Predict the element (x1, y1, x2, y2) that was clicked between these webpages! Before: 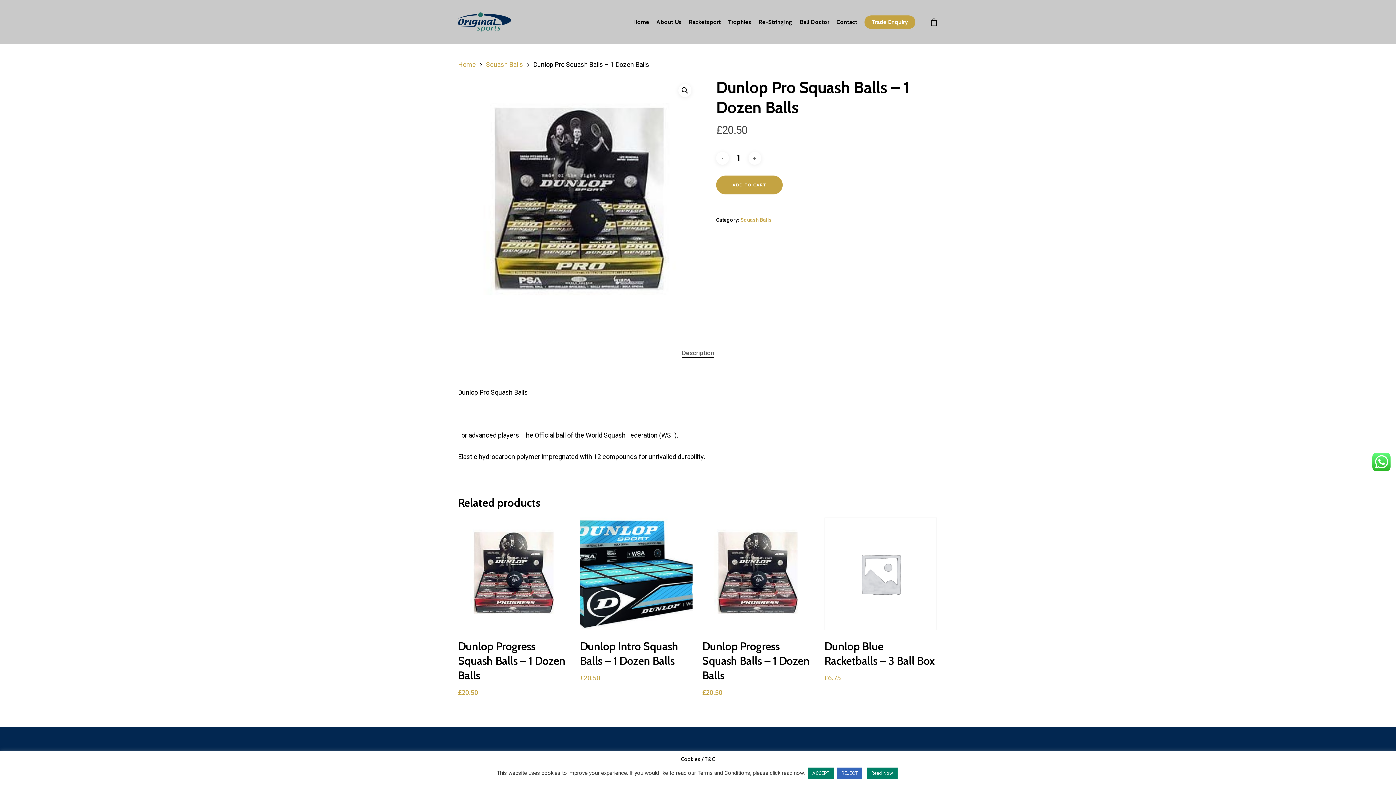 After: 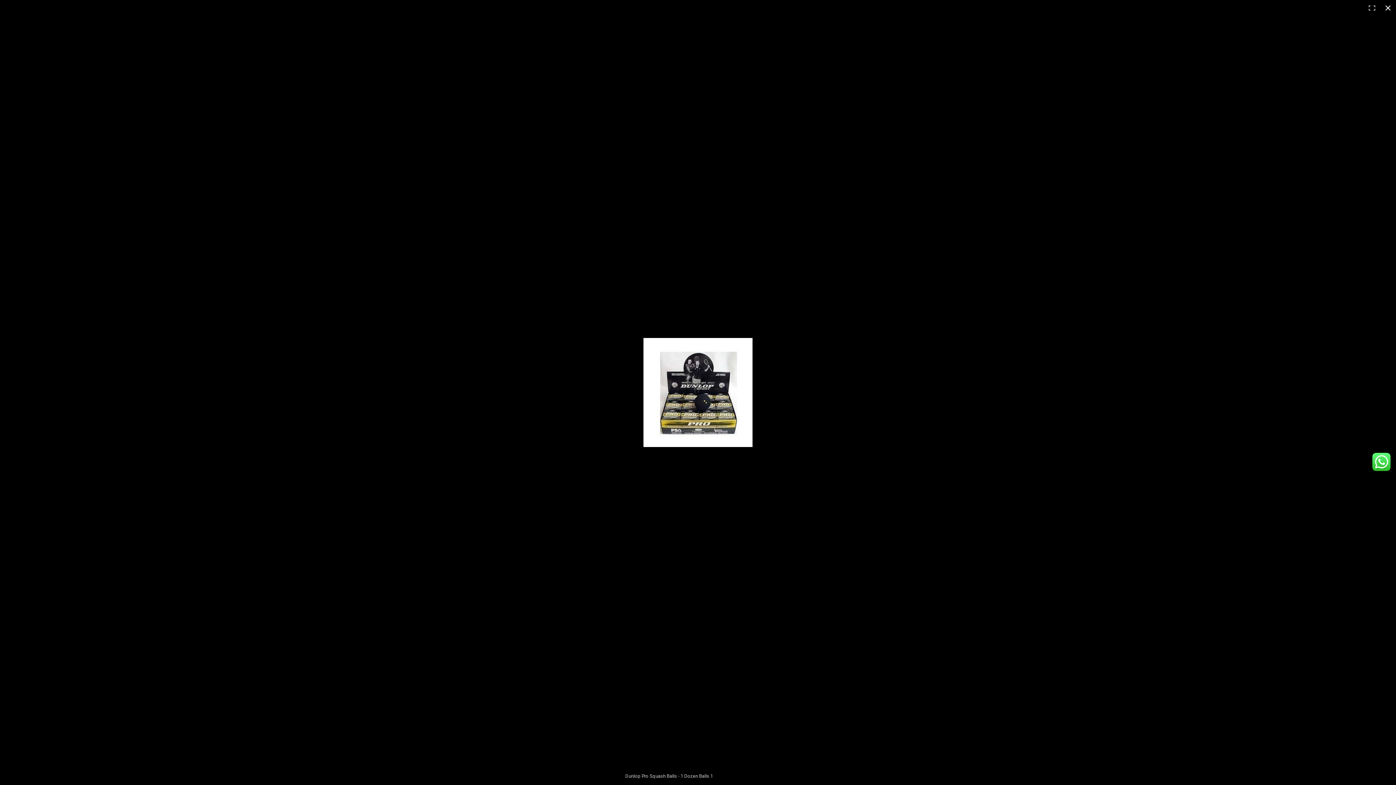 Action: bbox: (458, 77, 698, 317)